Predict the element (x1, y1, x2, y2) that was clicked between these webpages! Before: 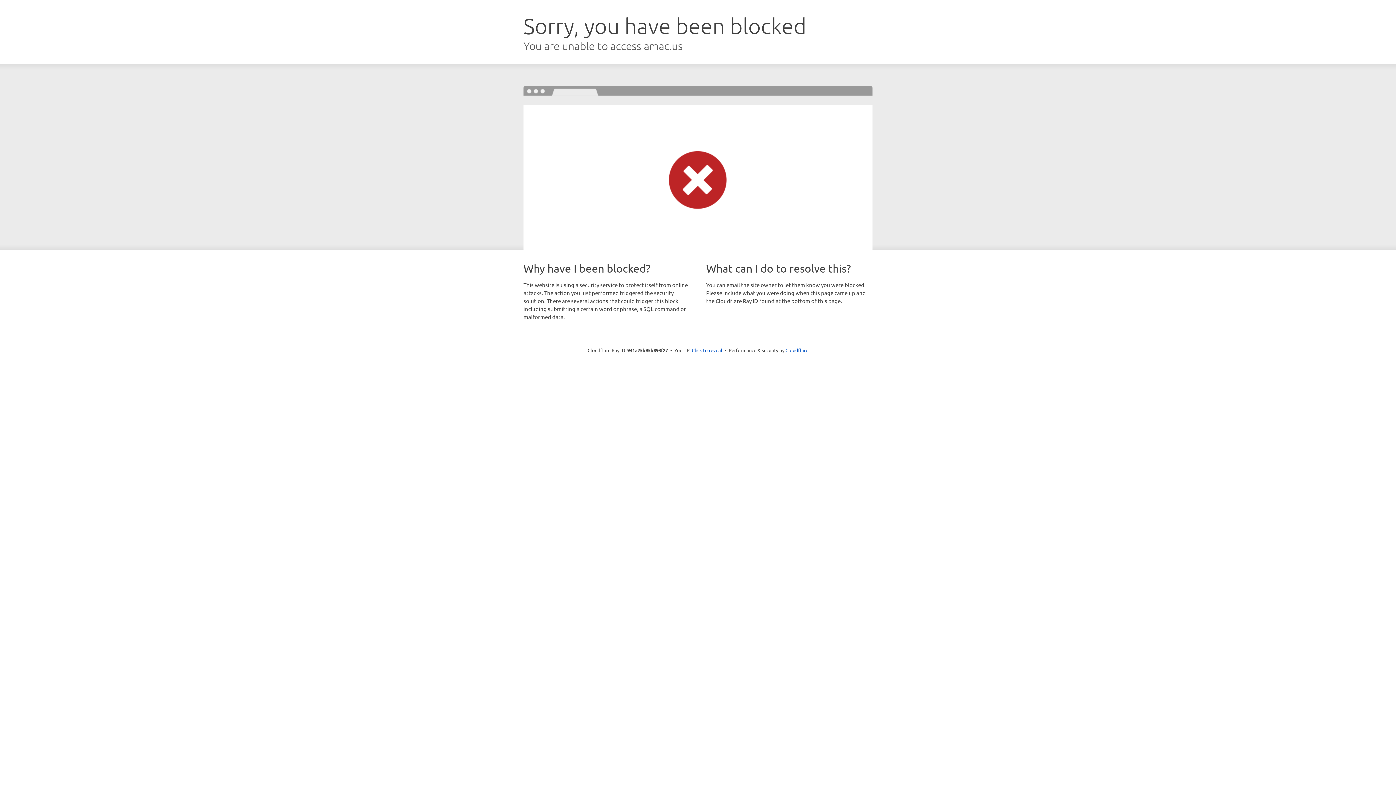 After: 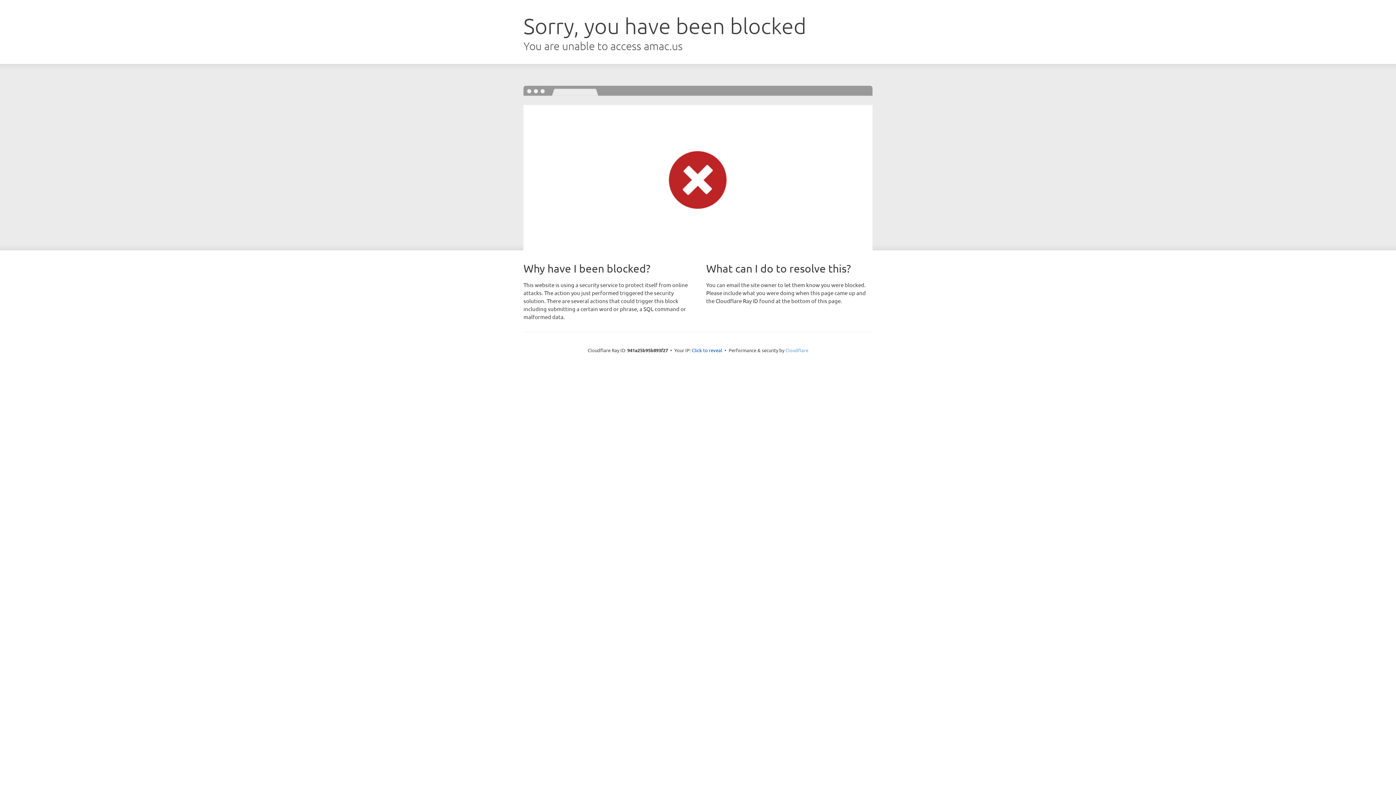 Action: bbox: (785, 347, 808, 353) label: Cloudflare